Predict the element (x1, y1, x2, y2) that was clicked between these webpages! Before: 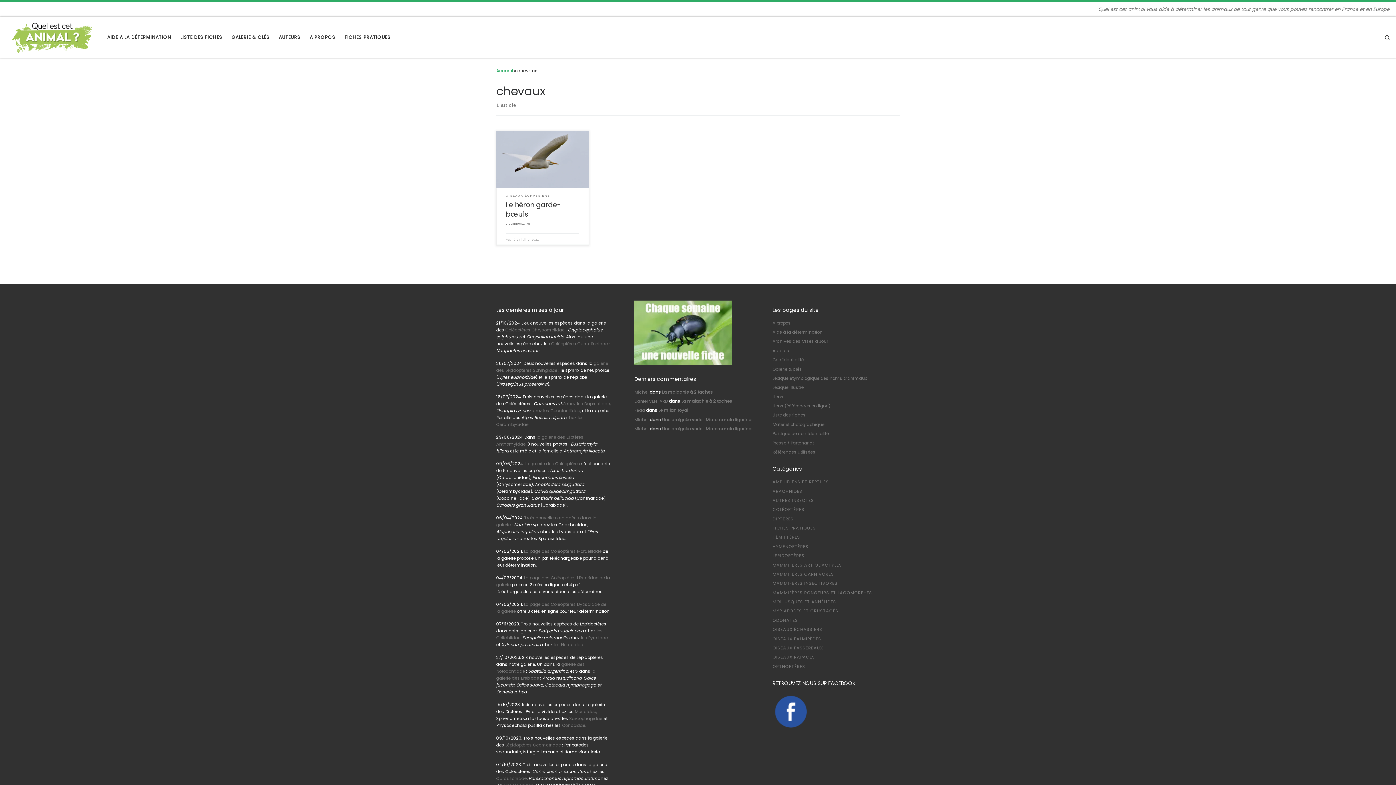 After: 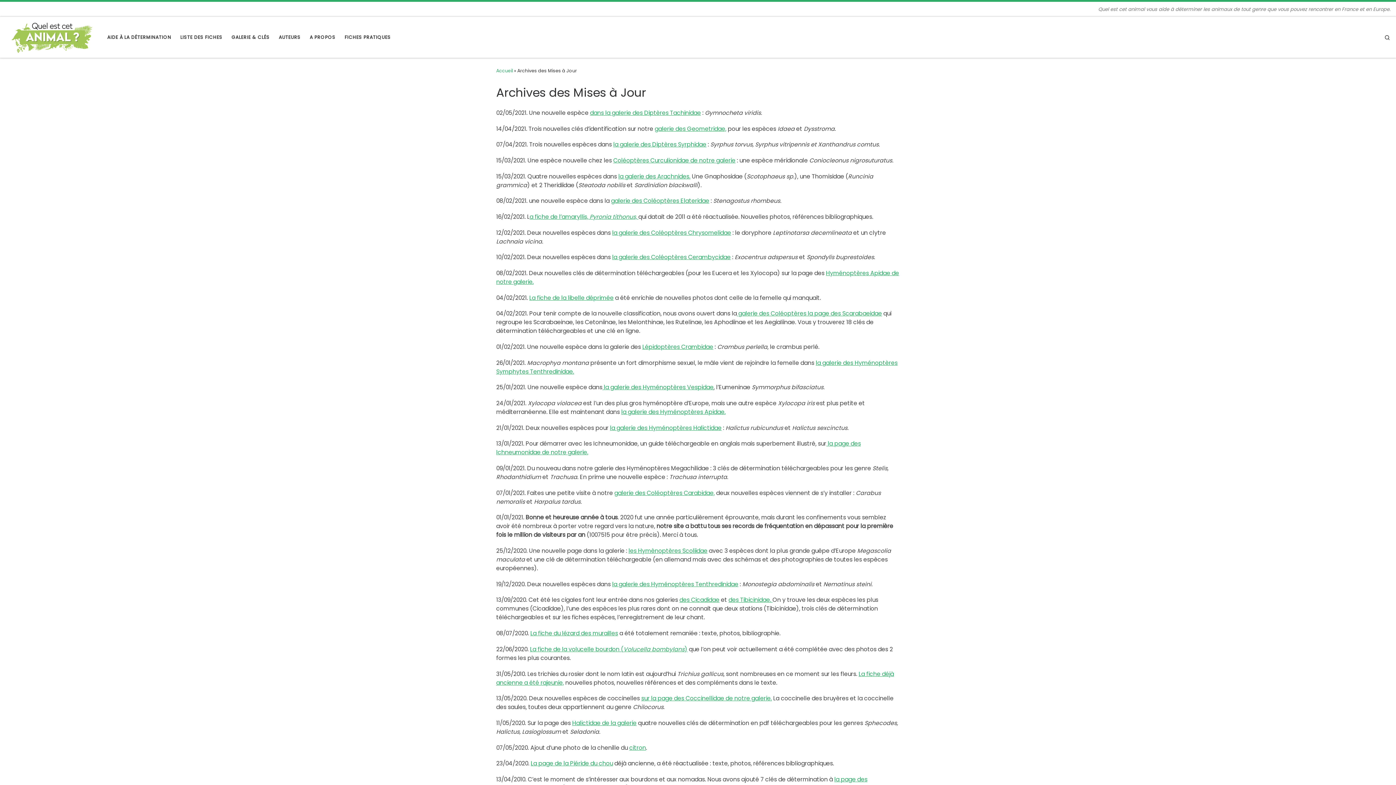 Action: label: Archives des Mises à Jour bbox: (772, 338, 828, 344)